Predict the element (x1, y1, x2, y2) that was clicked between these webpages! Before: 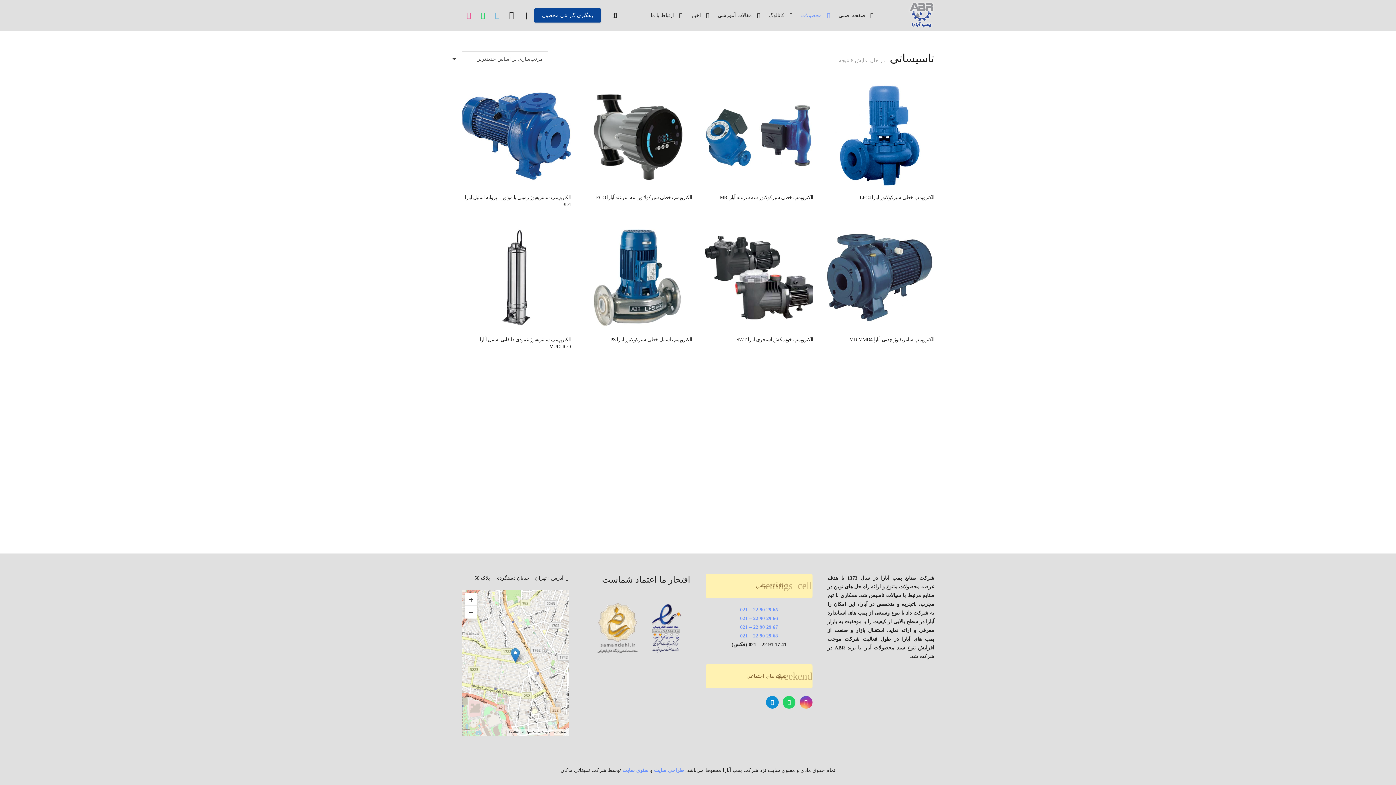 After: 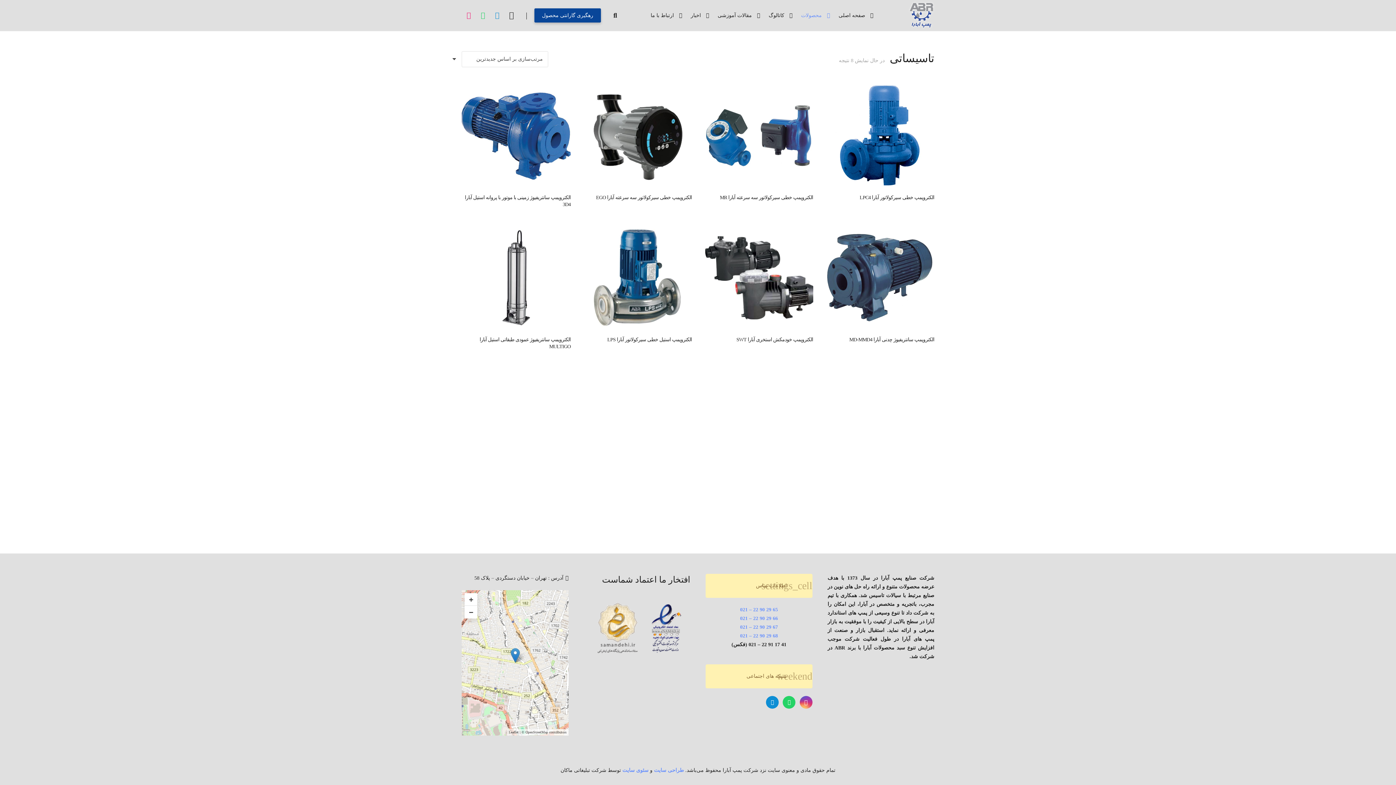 Action: label: رهگیری گارانتی محصول bbox: (534, 8, 601, 22)